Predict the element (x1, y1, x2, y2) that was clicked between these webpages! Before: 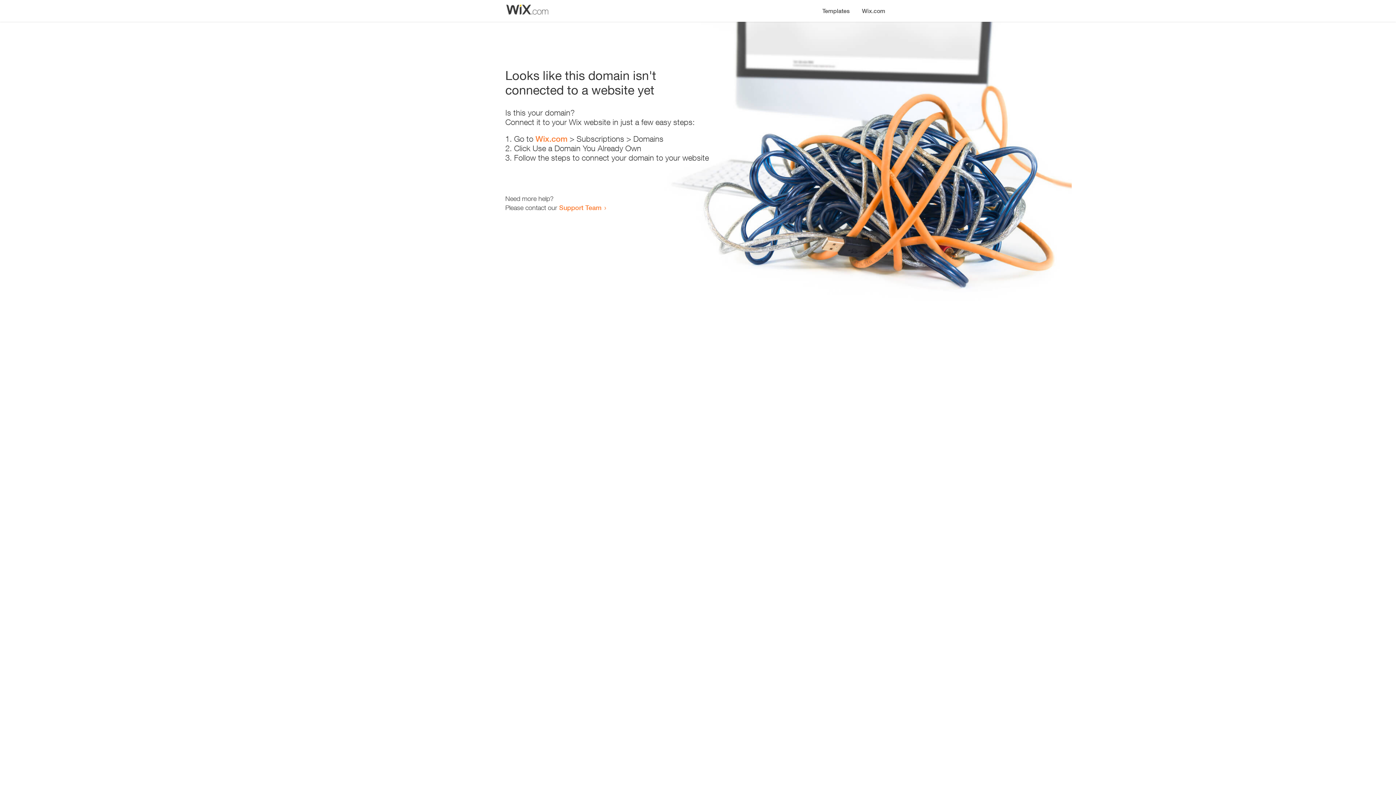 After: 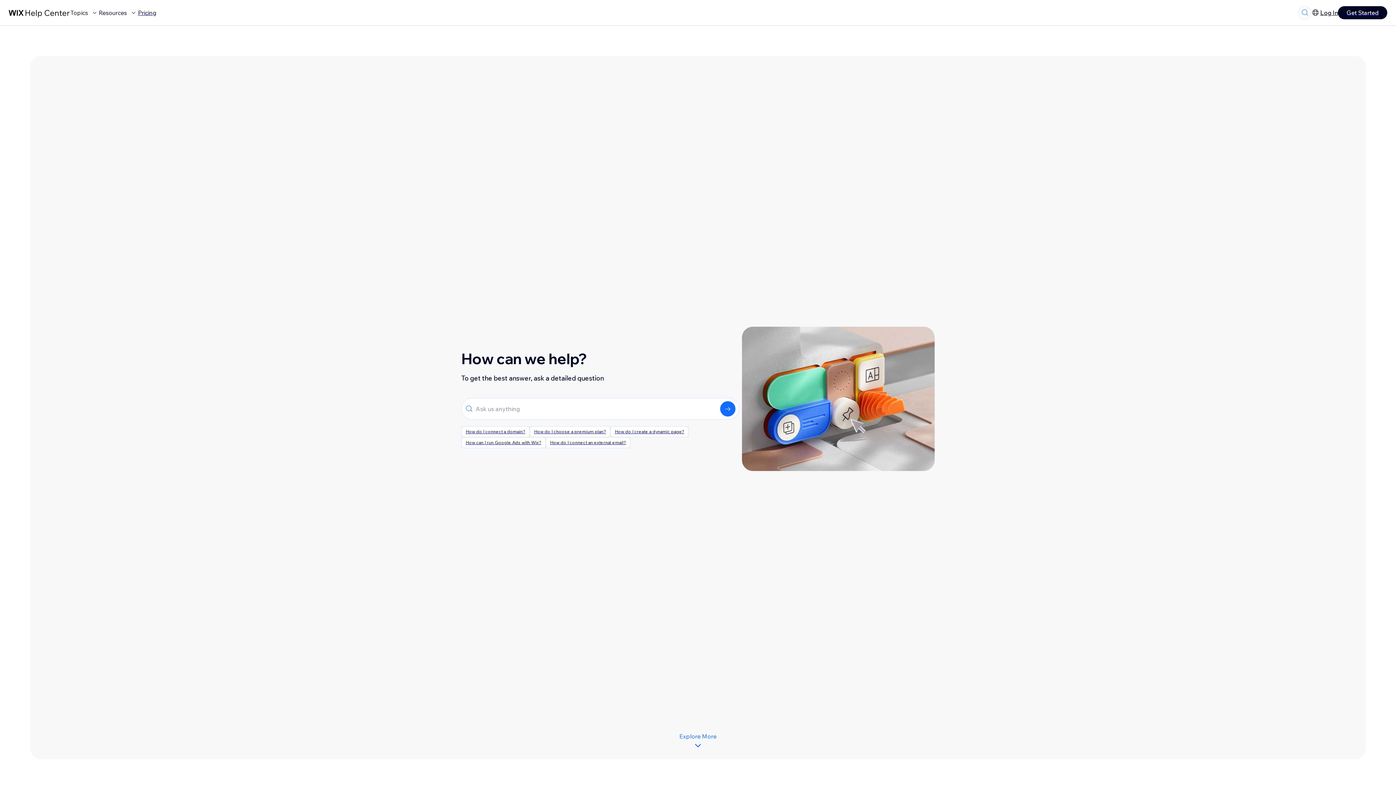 Action: bbox: (559, 203, 601, 211) label: Support Team